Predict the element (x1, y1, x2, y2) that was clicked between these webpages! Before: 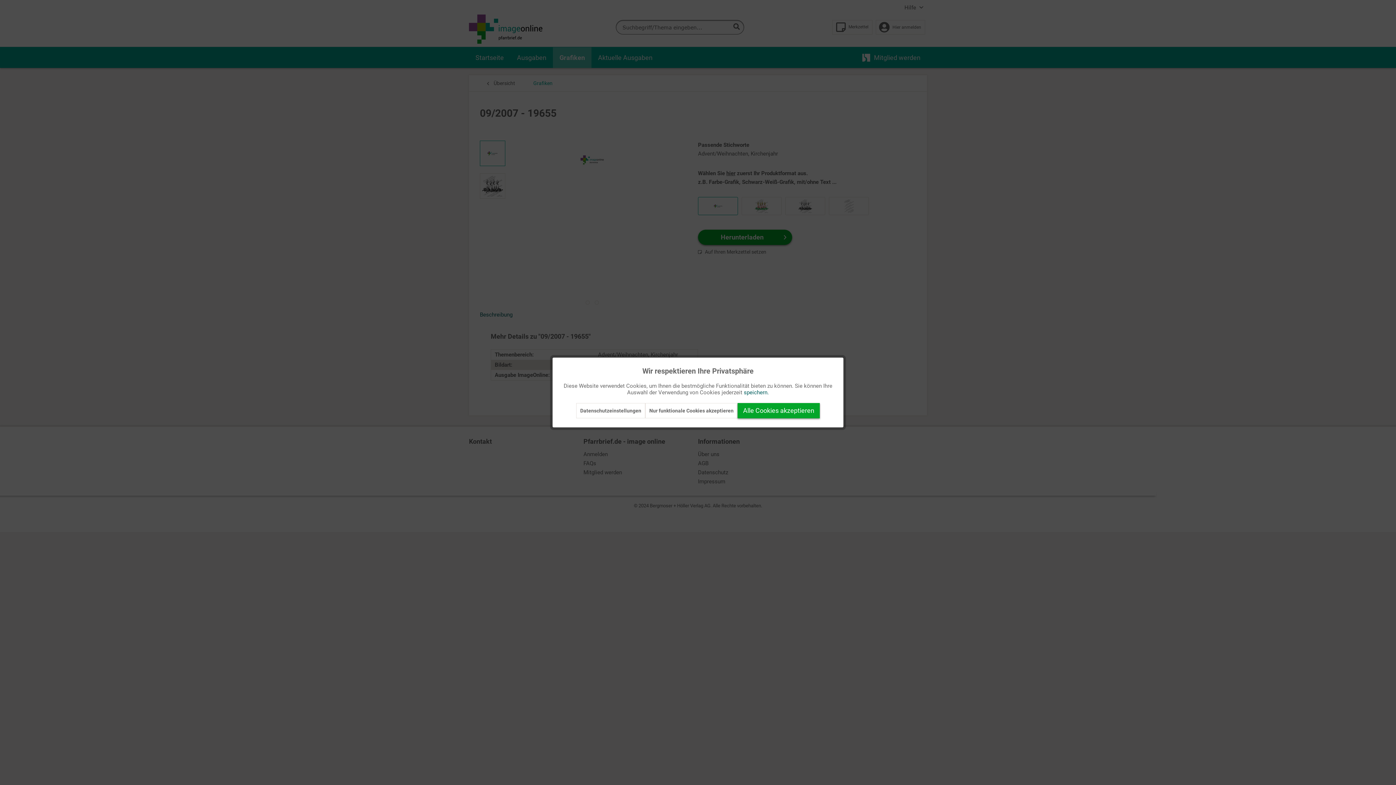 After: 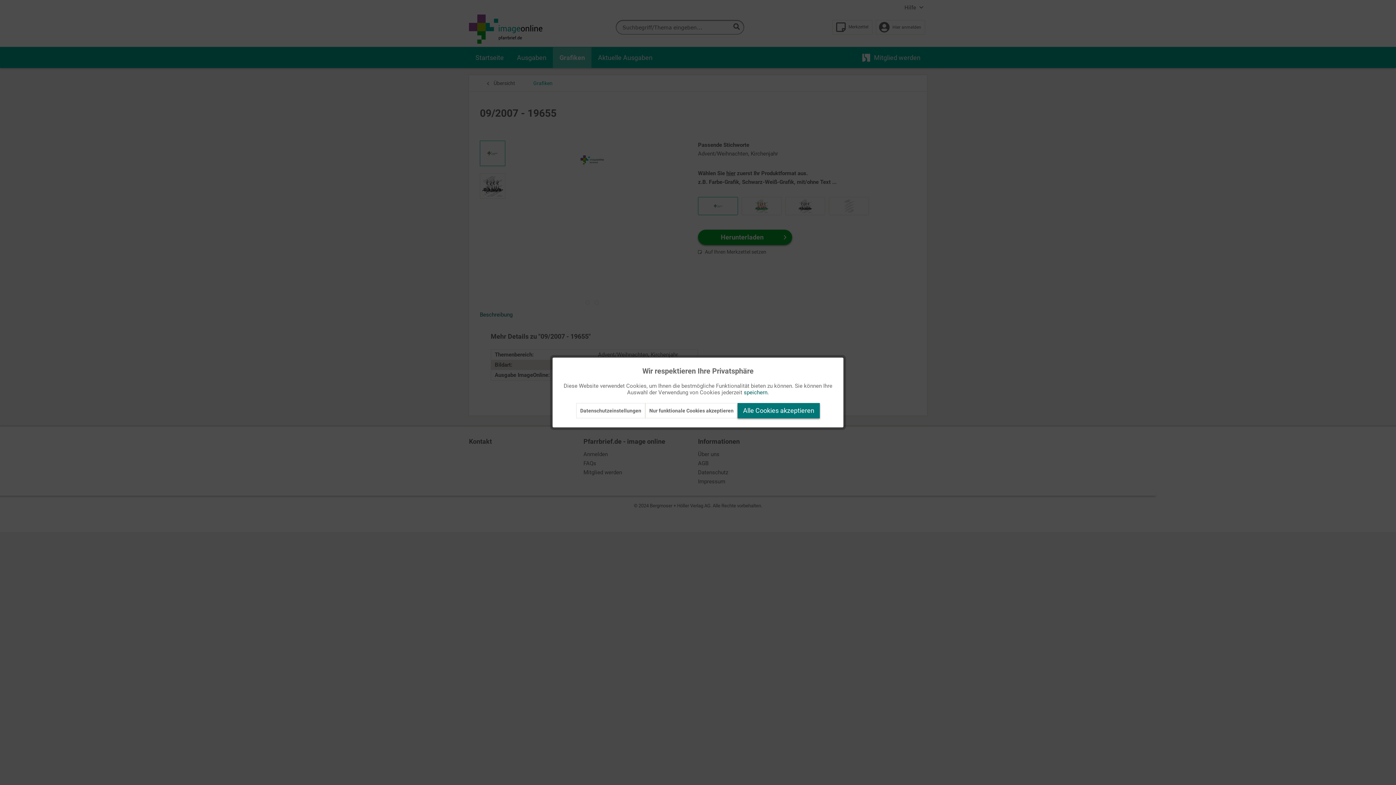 Action: bbox: (737, 403, 820, 418) label: Alle Cookies akzeptieren